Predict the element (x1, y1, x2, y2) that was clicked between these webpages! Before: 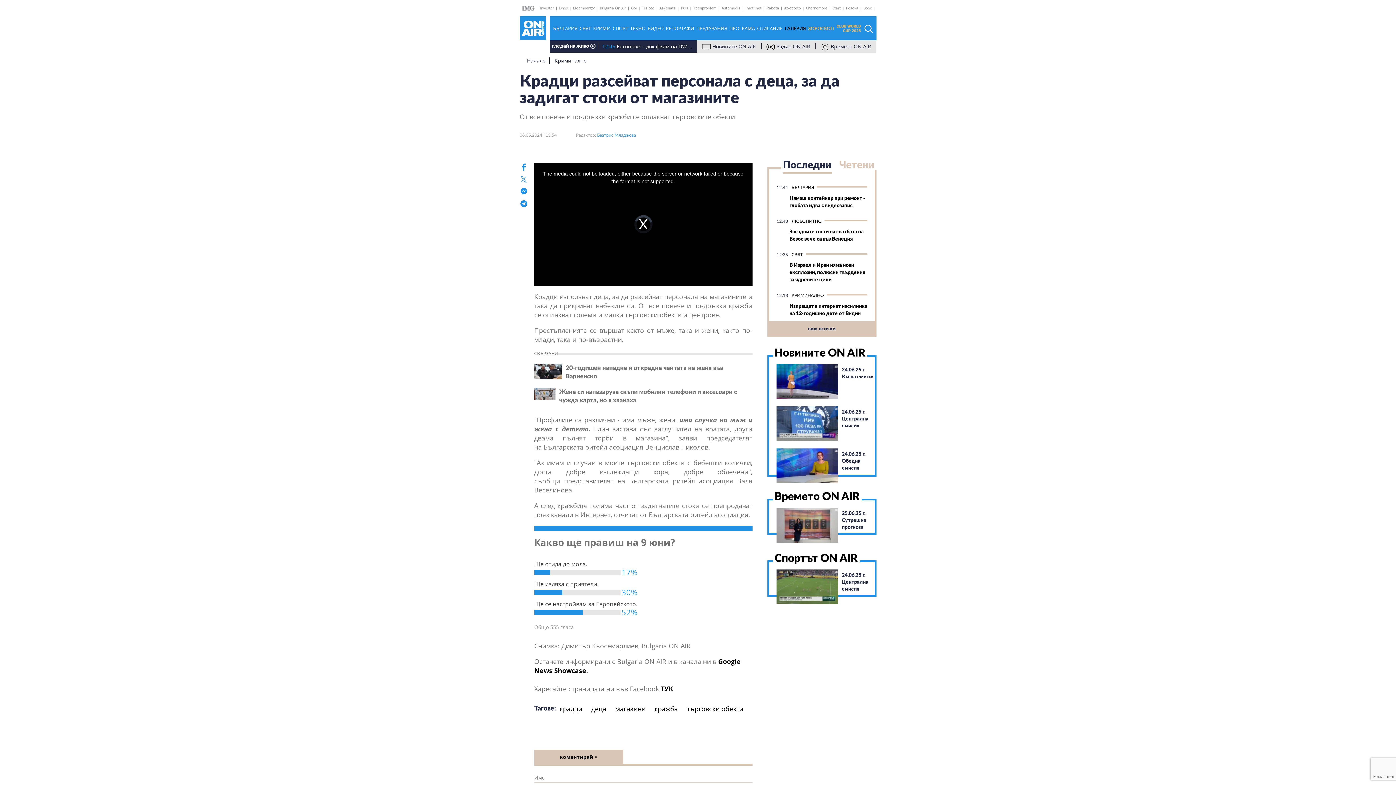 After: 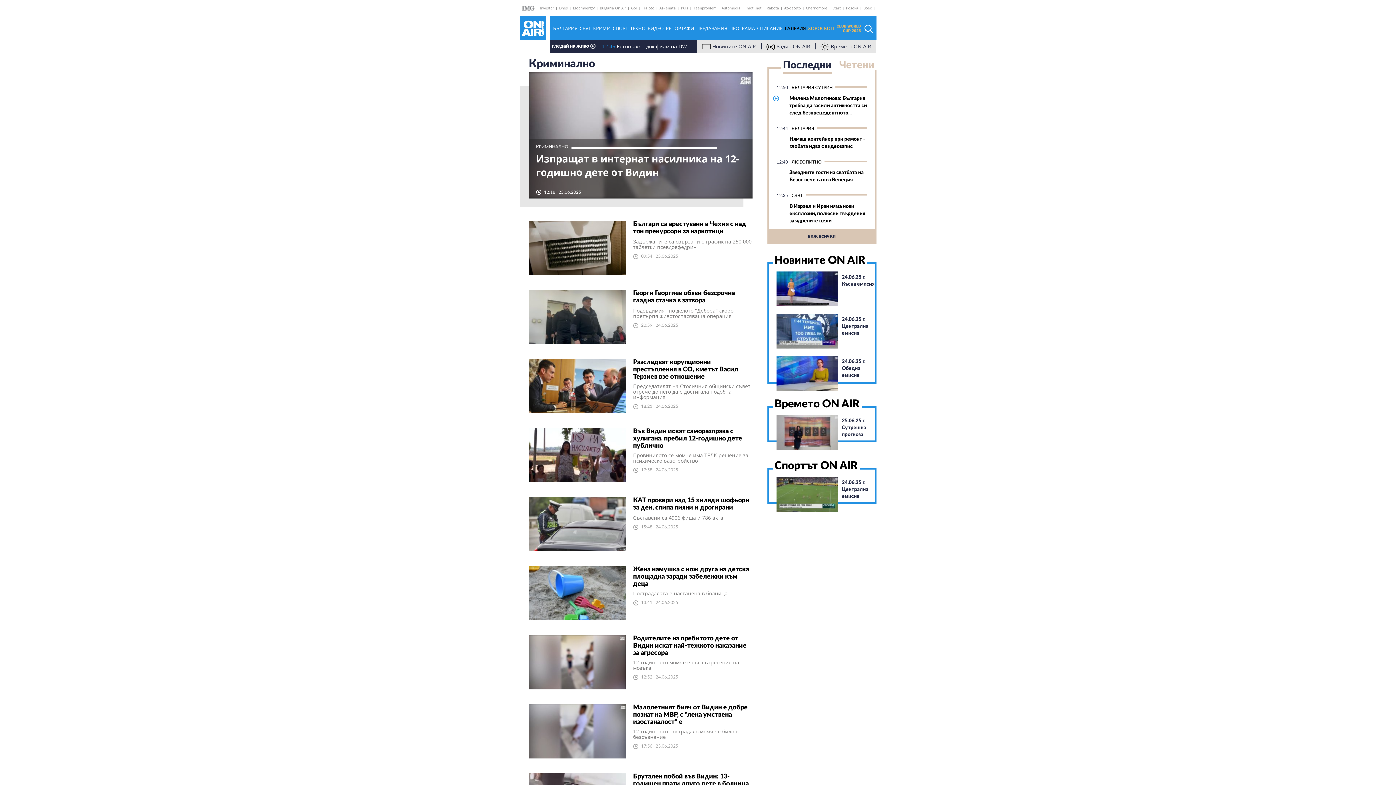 Action: label: КРИМИНАЛНО bbox: (791, 293, 826, 297)